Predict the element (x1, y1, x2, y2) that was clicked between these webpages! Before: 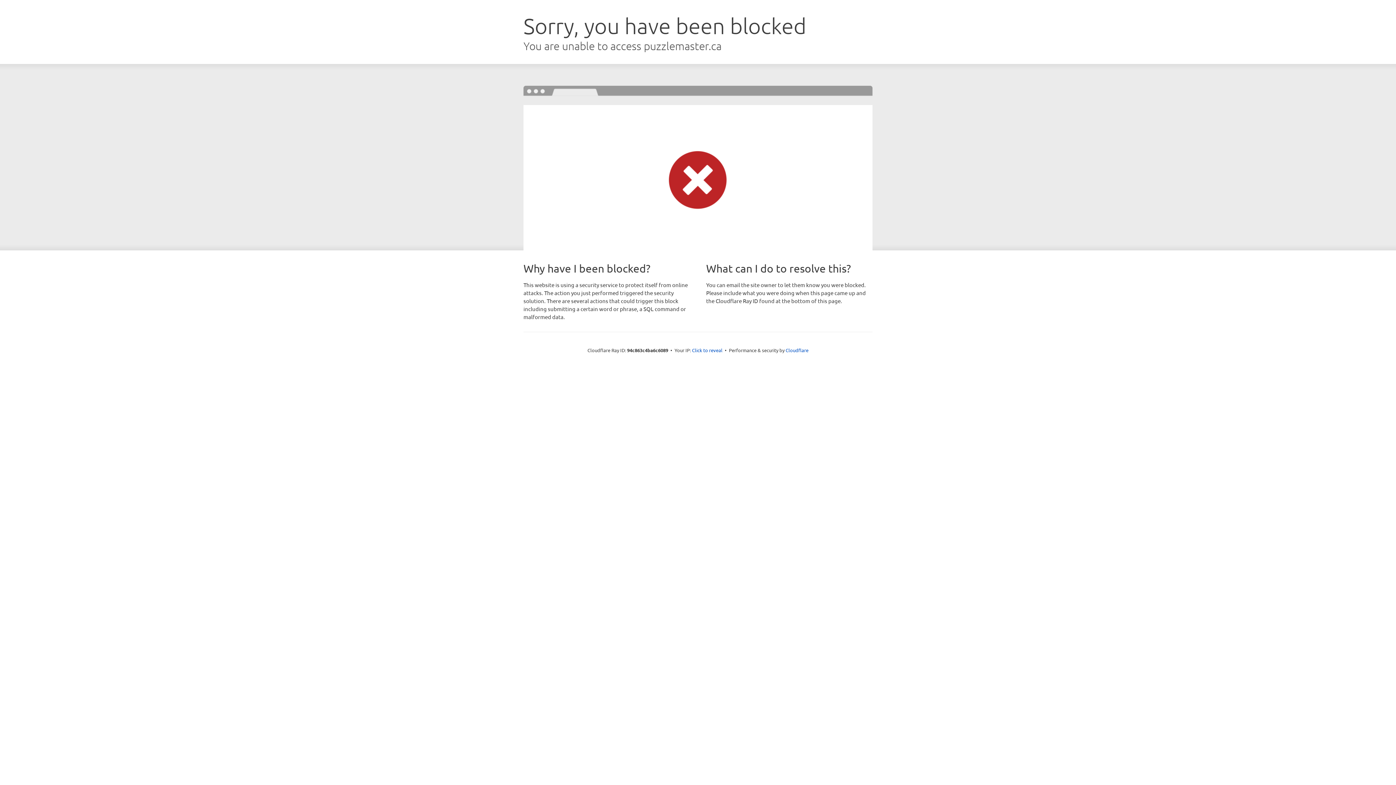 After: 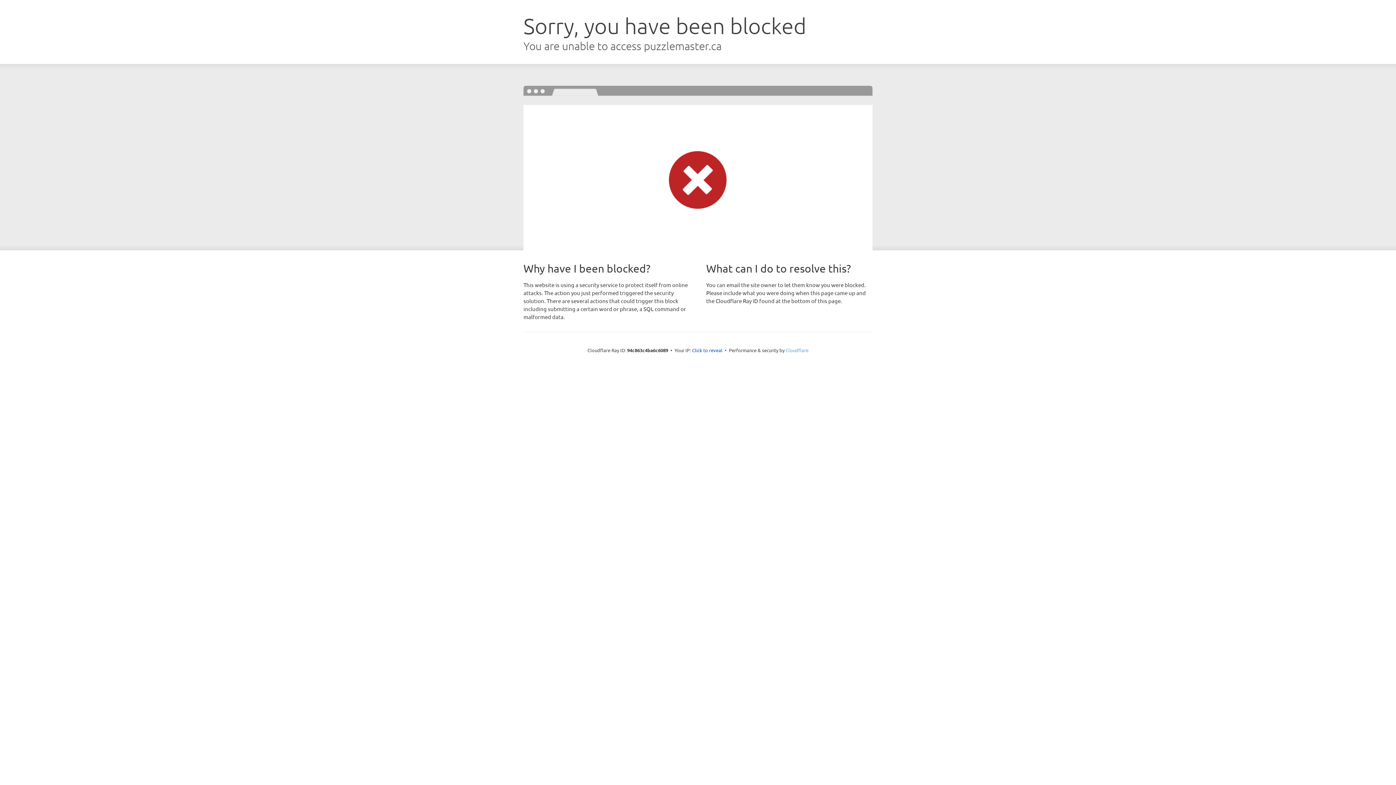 Action: label: Cloudflare bbox: (785, 347, 808, 353)